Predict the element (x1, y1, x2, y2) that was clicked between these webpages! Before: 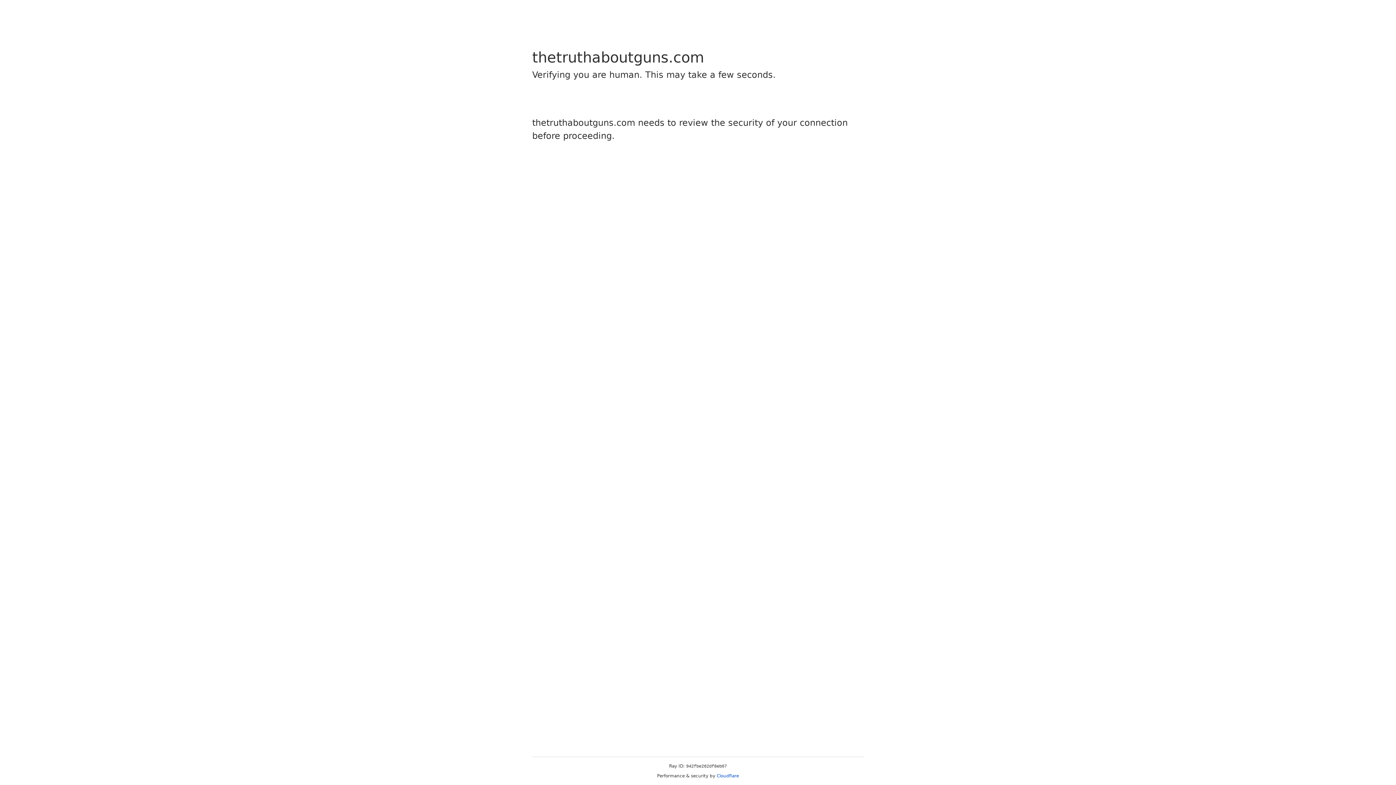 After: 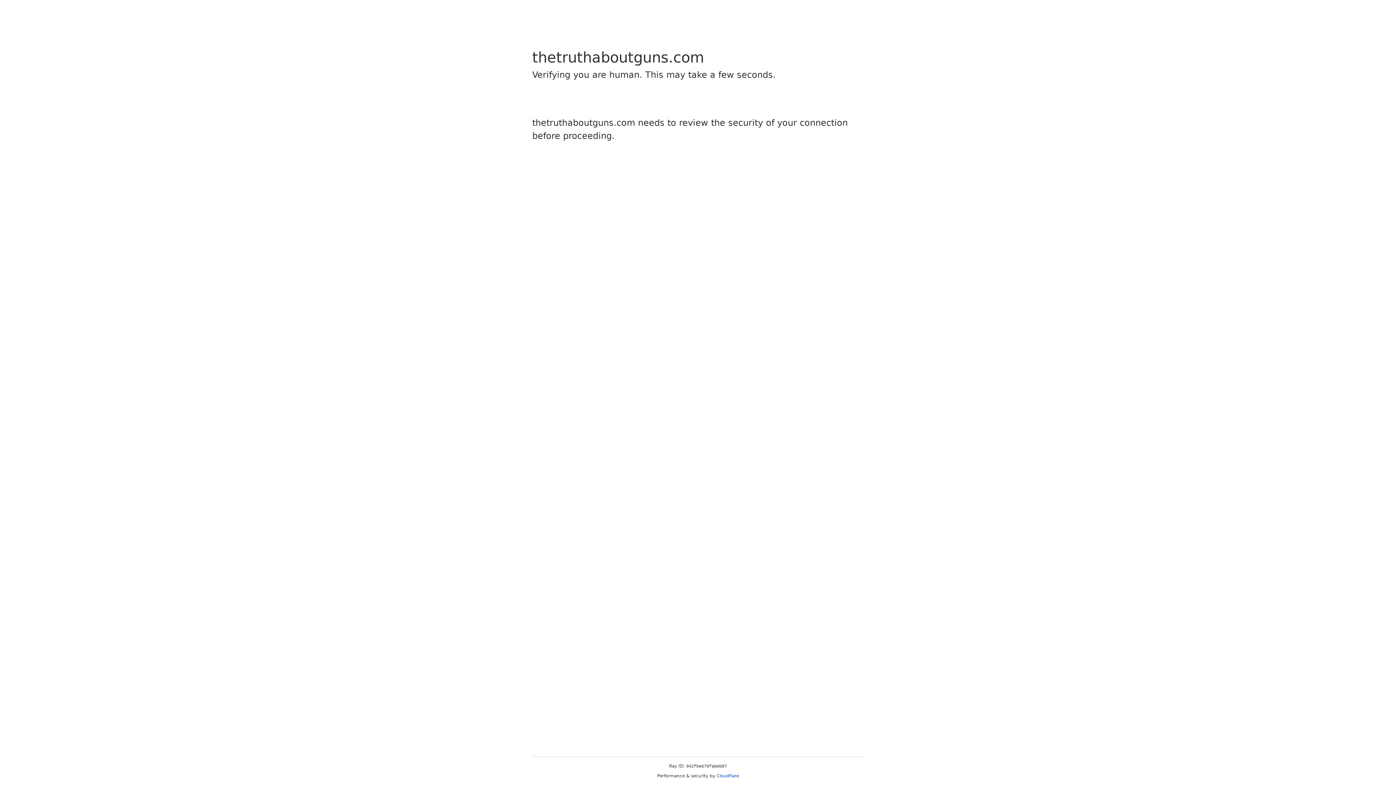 Action: bbox: (716, 773, 739, 778) label: Cloudflare